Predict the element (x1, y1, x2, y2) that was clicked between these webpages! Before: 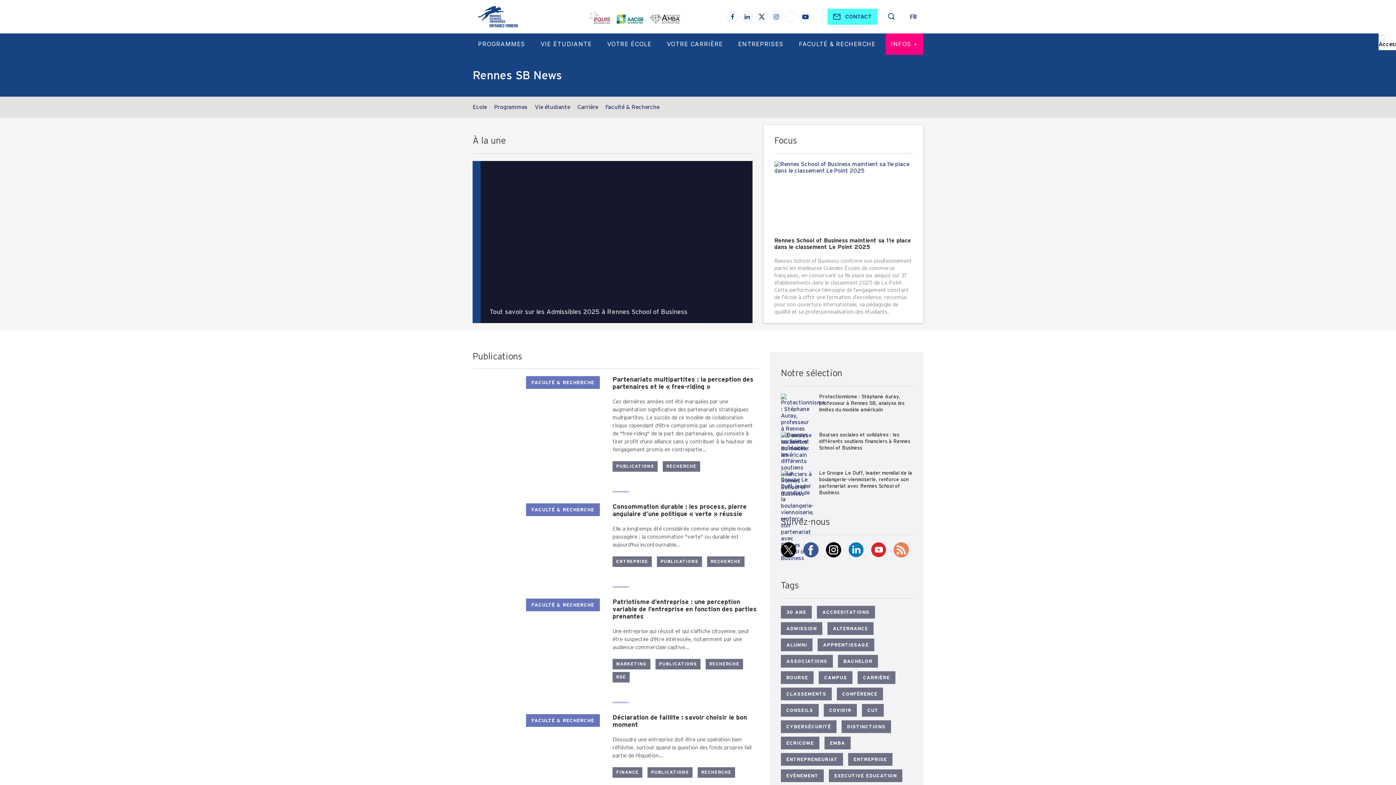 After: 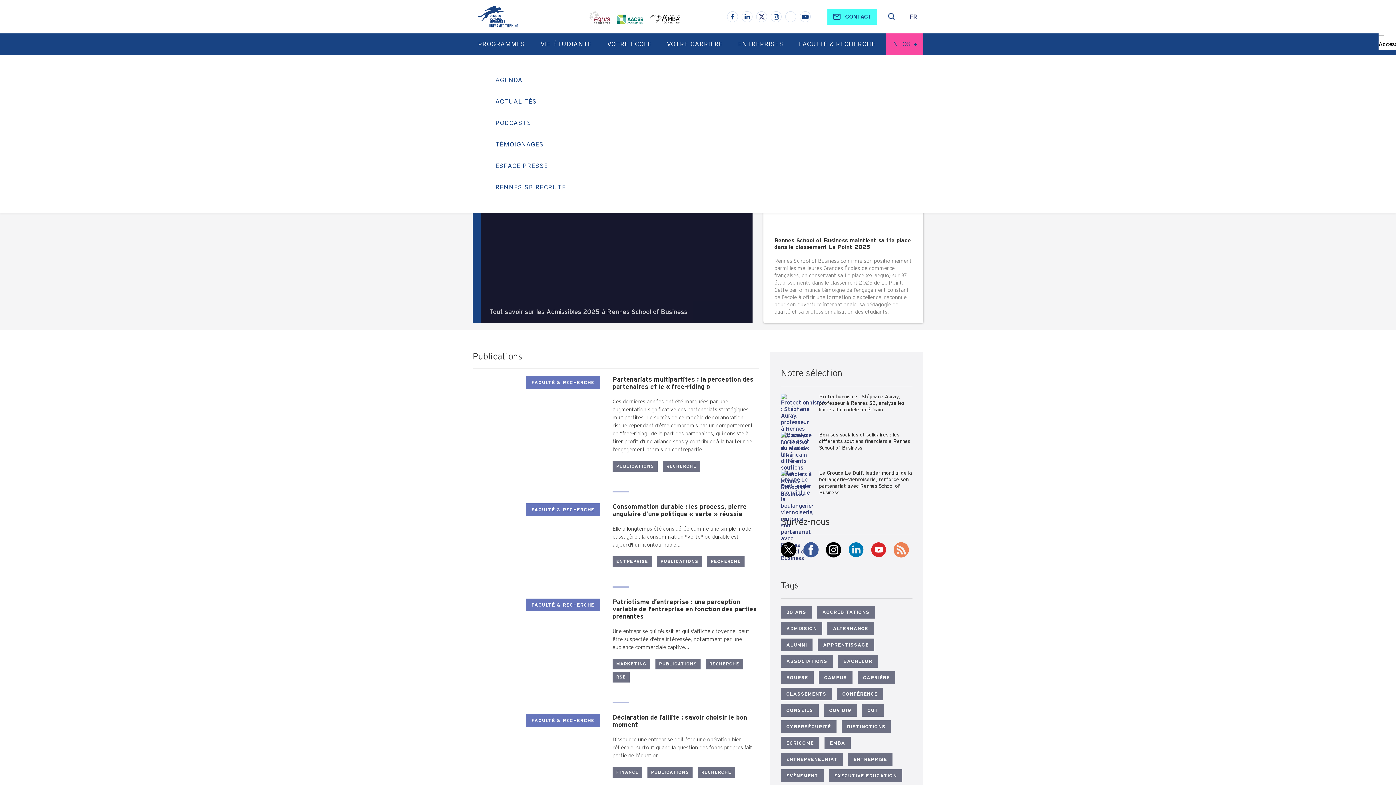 Action: bbox: (885, 33, 923, 54) label: INFOS +